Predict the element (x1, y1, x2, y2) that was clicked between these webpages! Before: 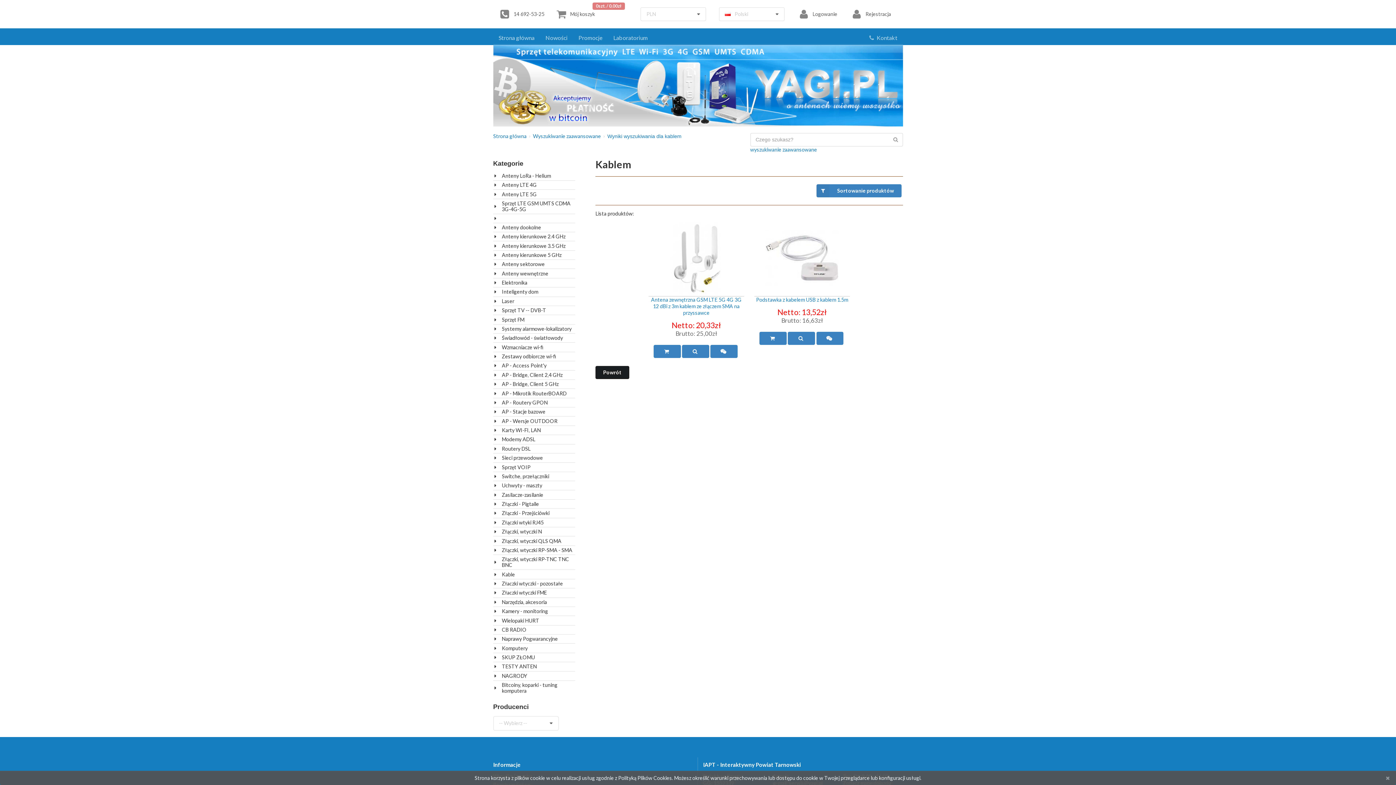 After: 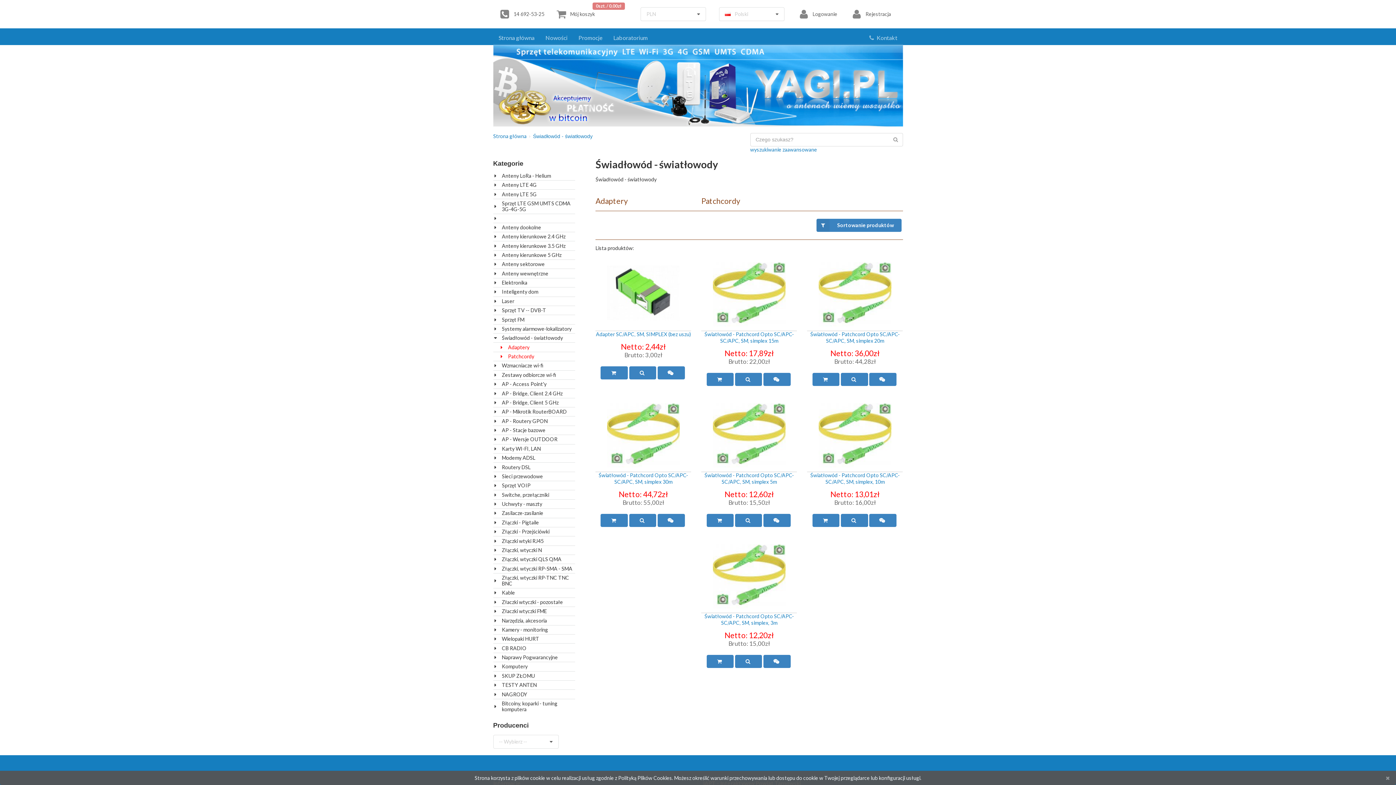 Action: label: Świadłowód - światłowody bbox: (502, 335, 563, 341)